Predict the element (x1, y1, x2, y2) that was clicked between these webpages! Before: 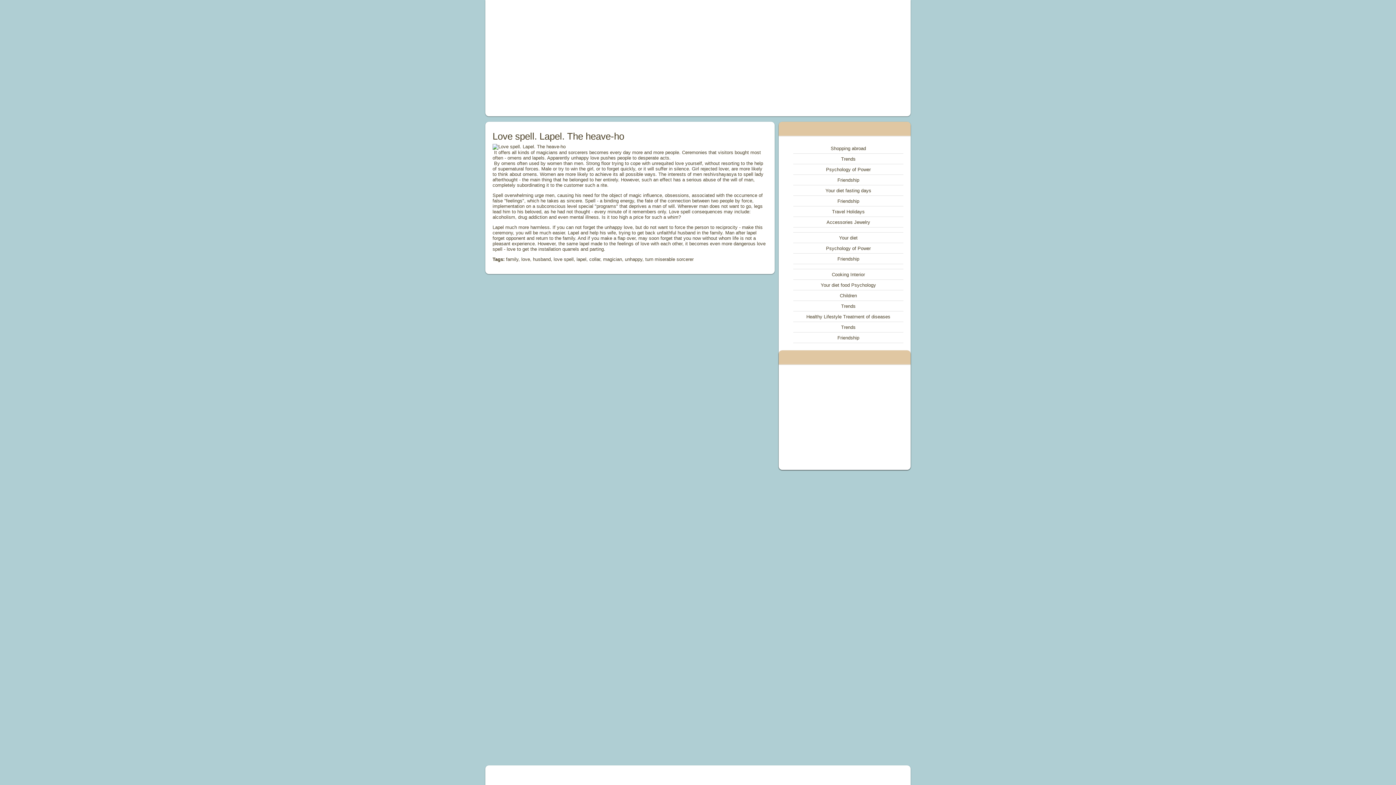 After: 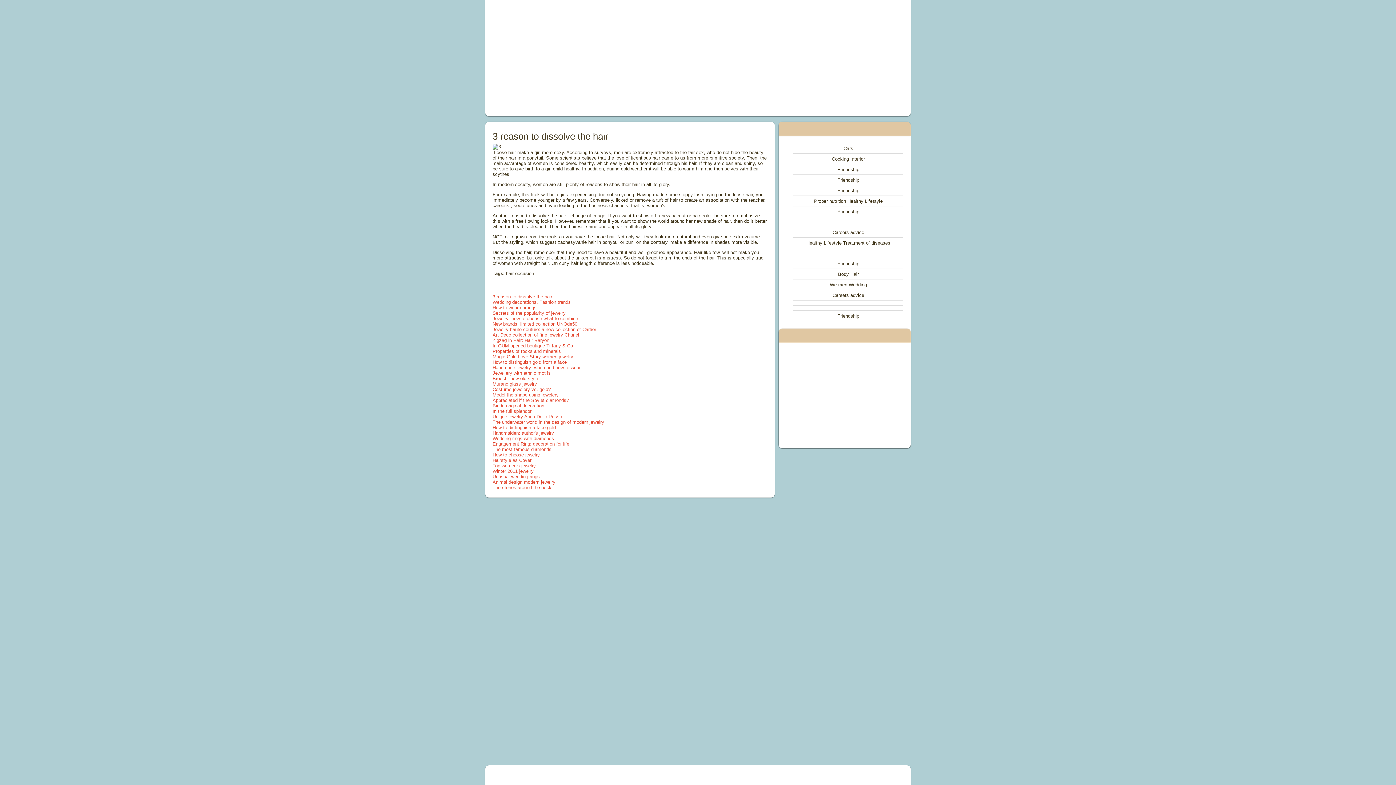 Action: bbox: (826, 219, 870, 225) label: Accessories Jewelry